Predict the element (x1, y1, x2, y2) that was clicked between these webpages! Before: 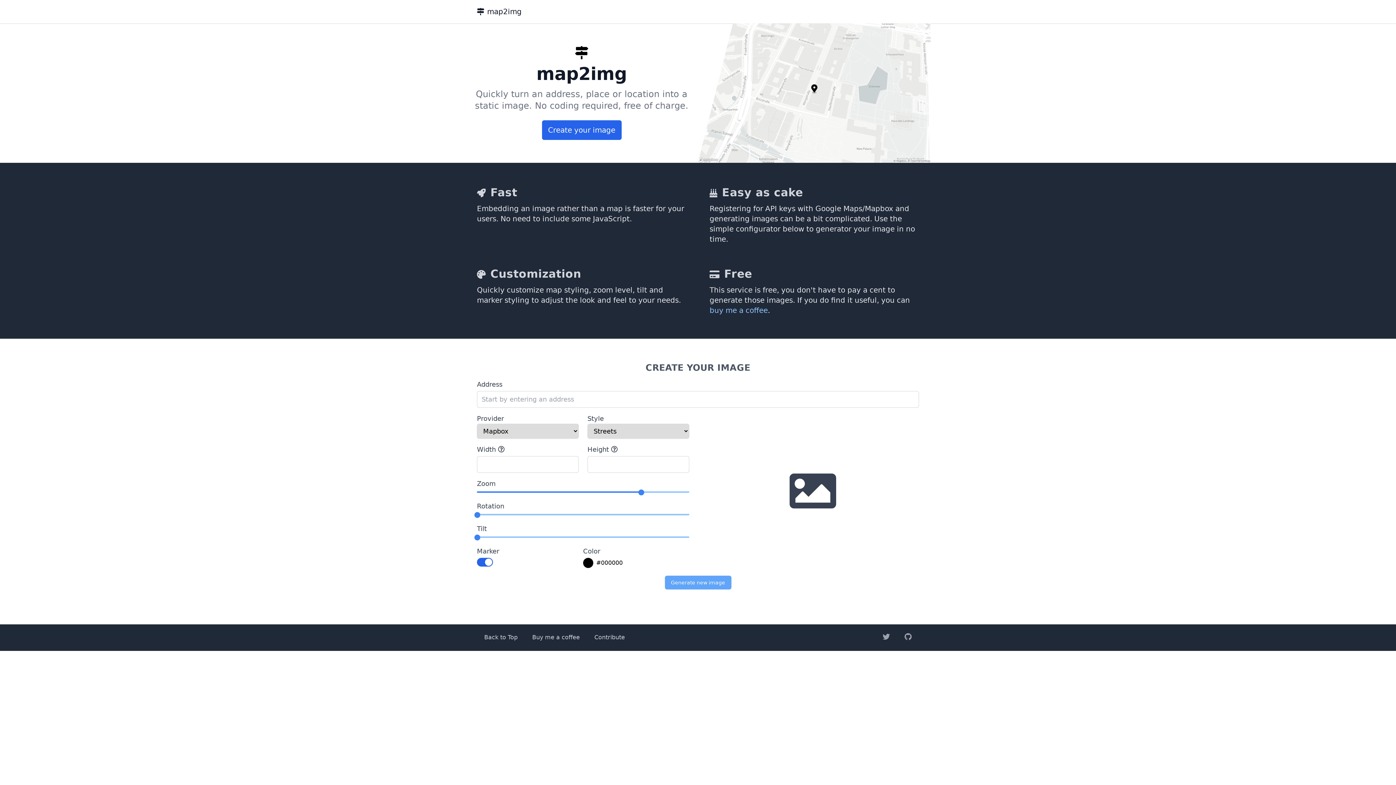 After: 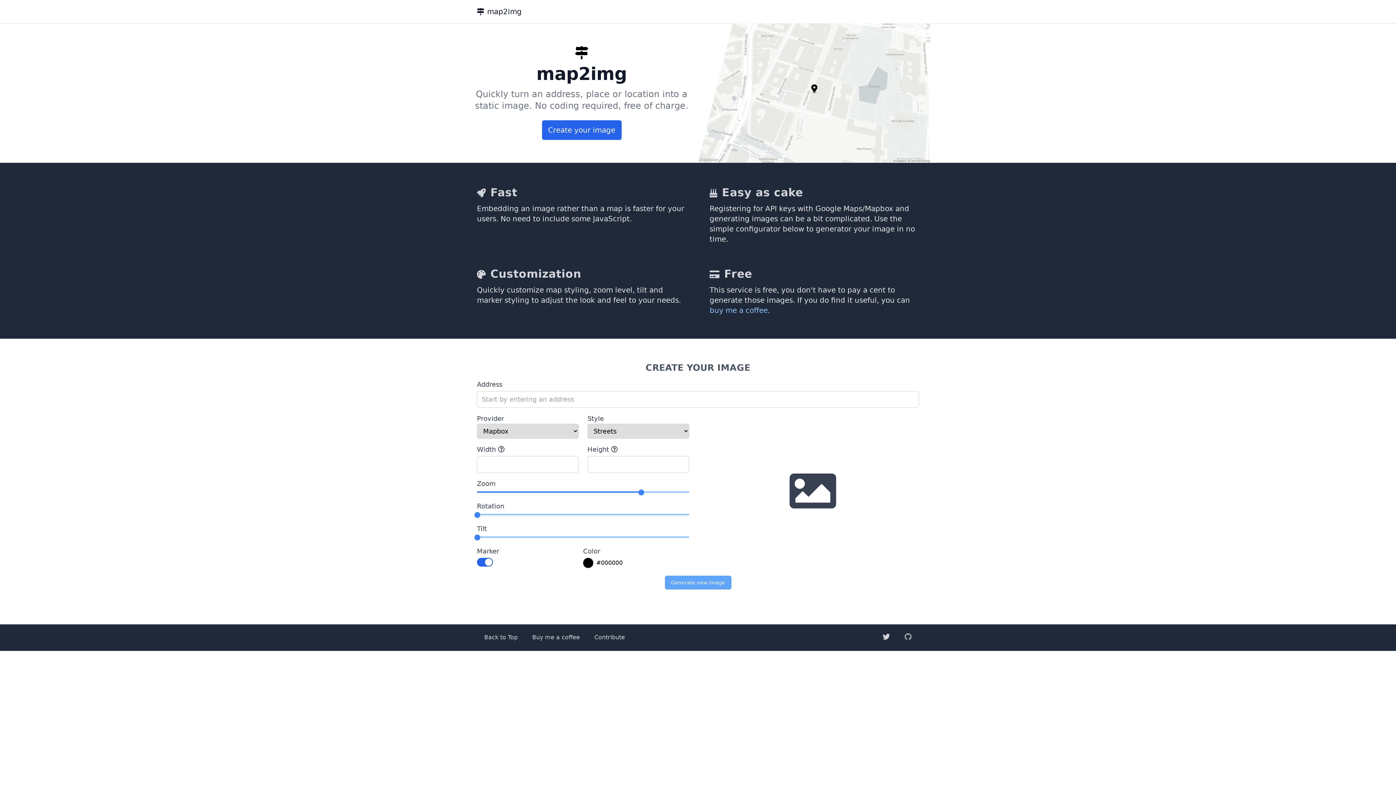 Action: label: Twitter bbox: (882, 634, 890, 641)